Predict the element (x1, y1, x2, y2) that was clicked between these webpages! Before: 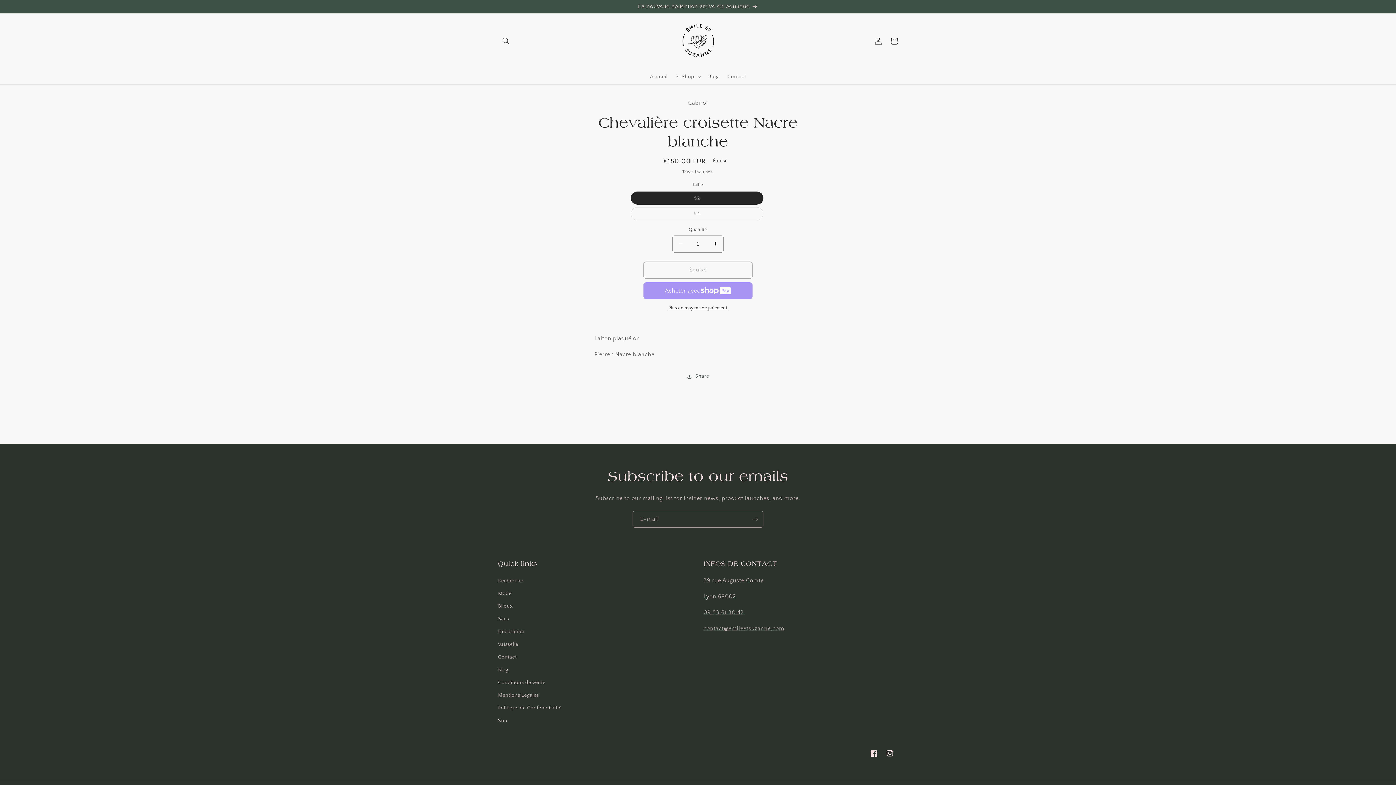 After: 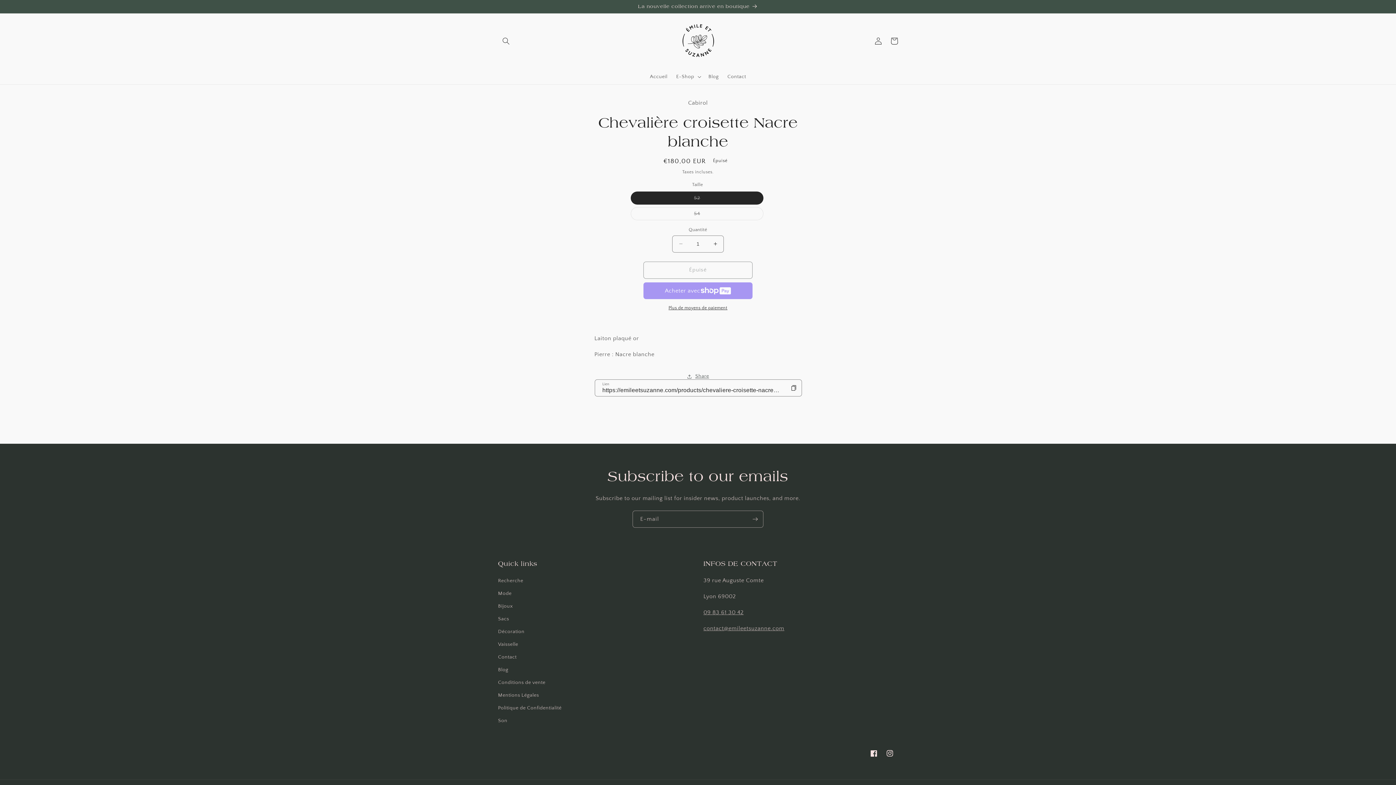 Action: label: Share bbox: (687, 368, 709, 384)